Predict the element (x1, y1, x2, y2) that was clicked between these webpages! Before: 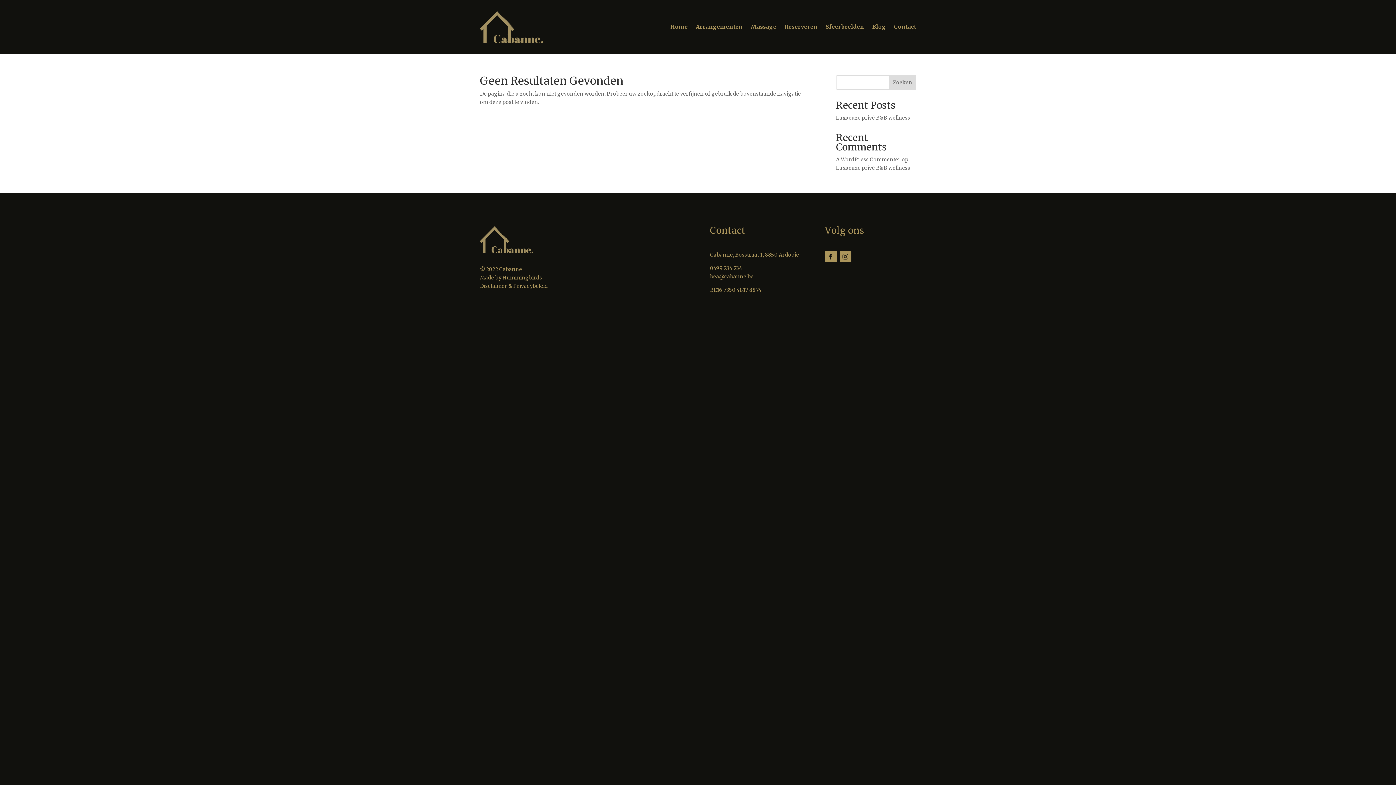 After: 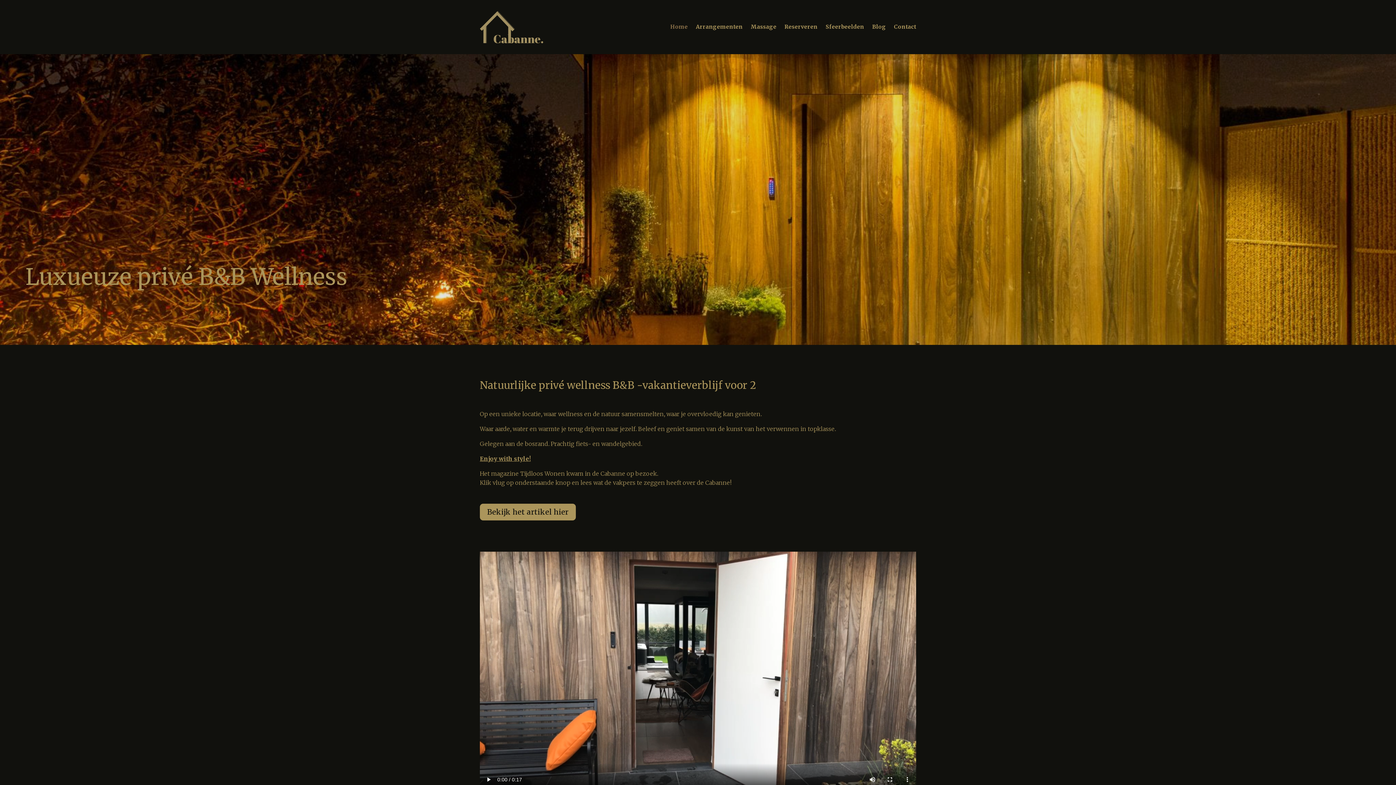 Action: bbox: (670, 10, 688, 43) label: Home